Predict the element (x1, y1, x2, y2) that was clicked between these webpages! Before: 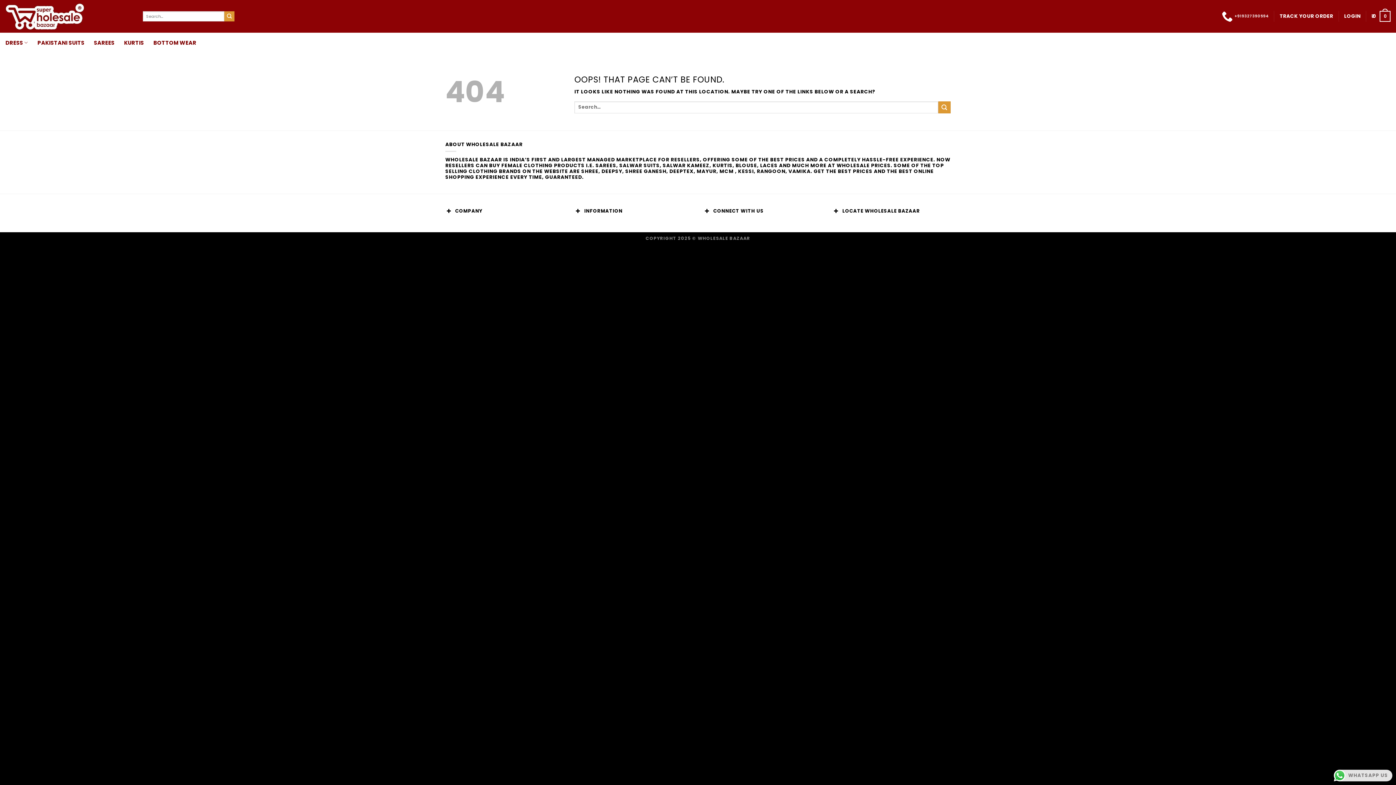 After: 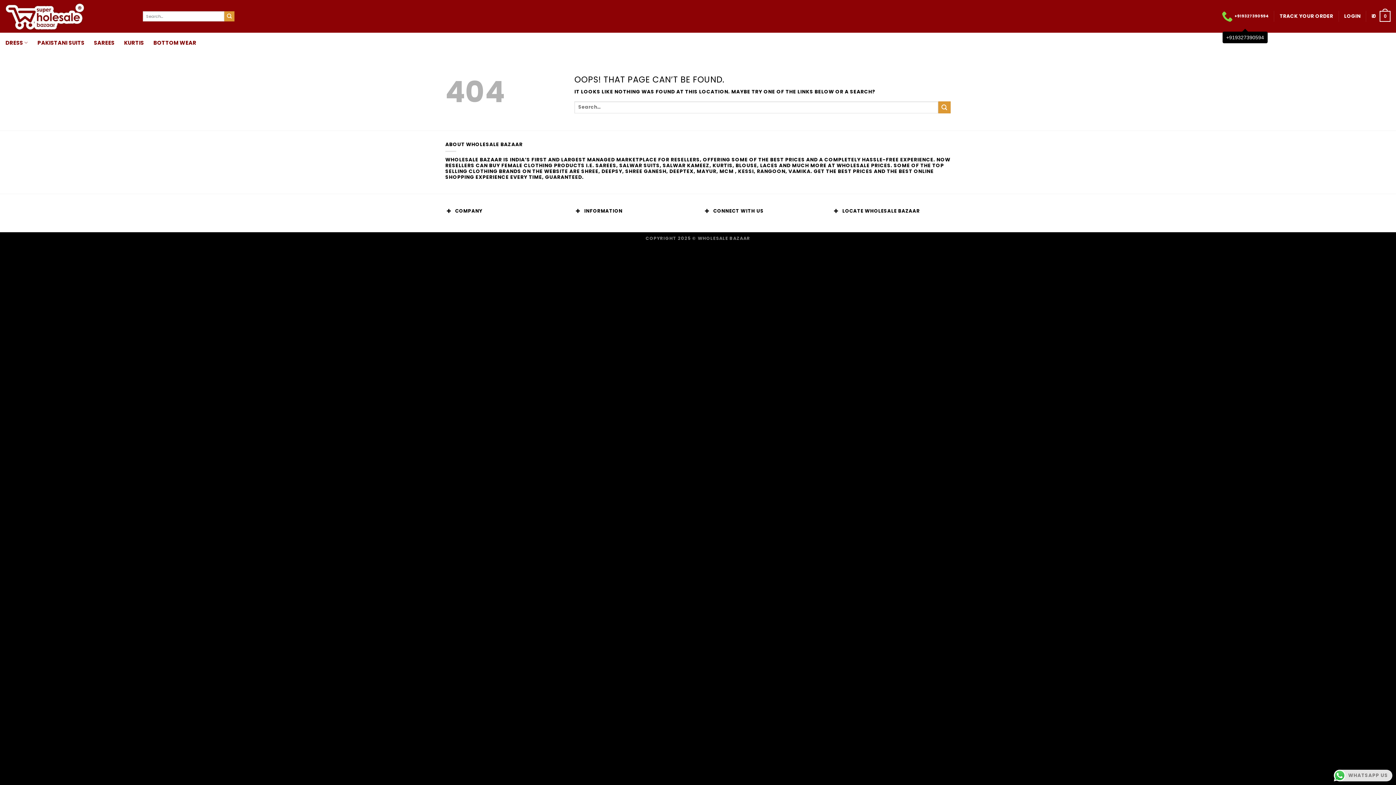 Action: label: +919327390594 bbox: (1222, 6, 1269, 26)